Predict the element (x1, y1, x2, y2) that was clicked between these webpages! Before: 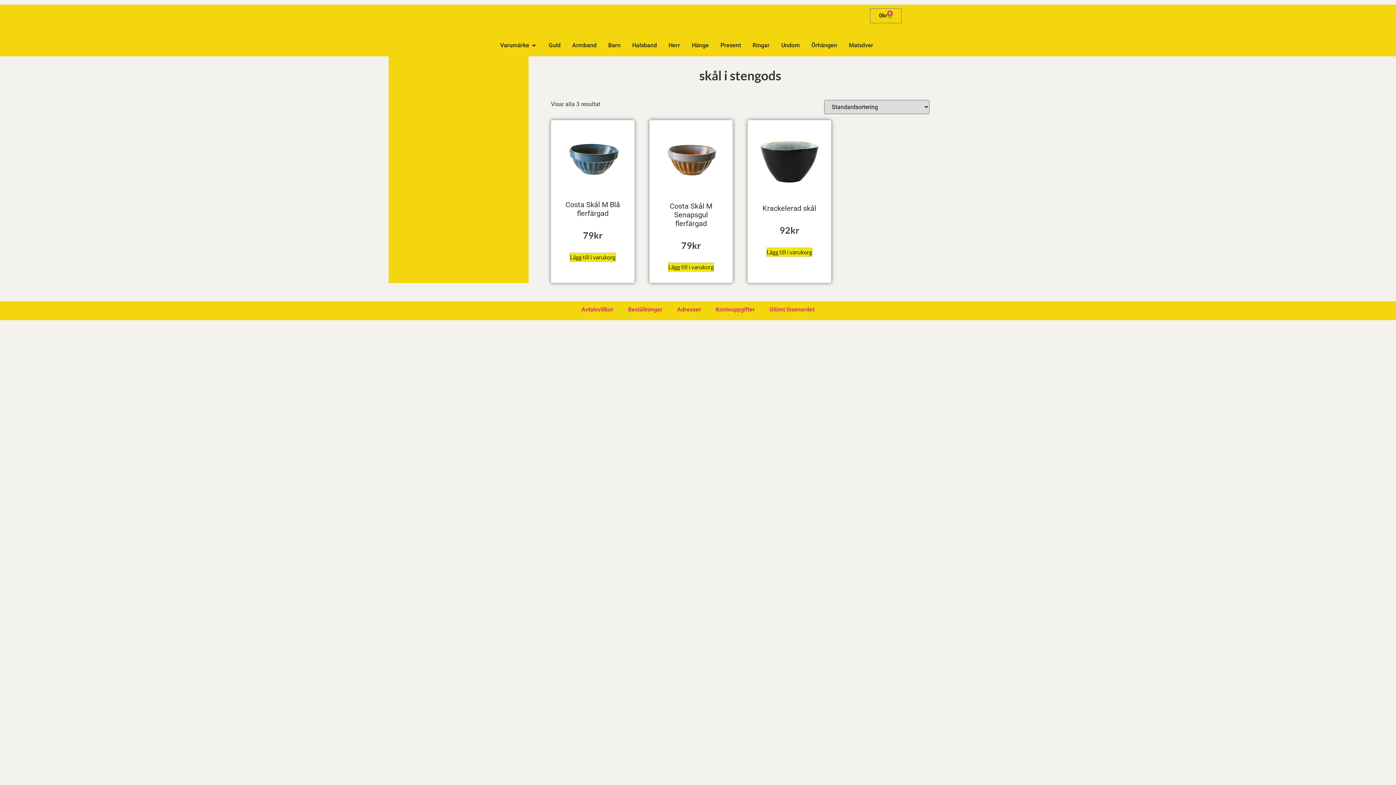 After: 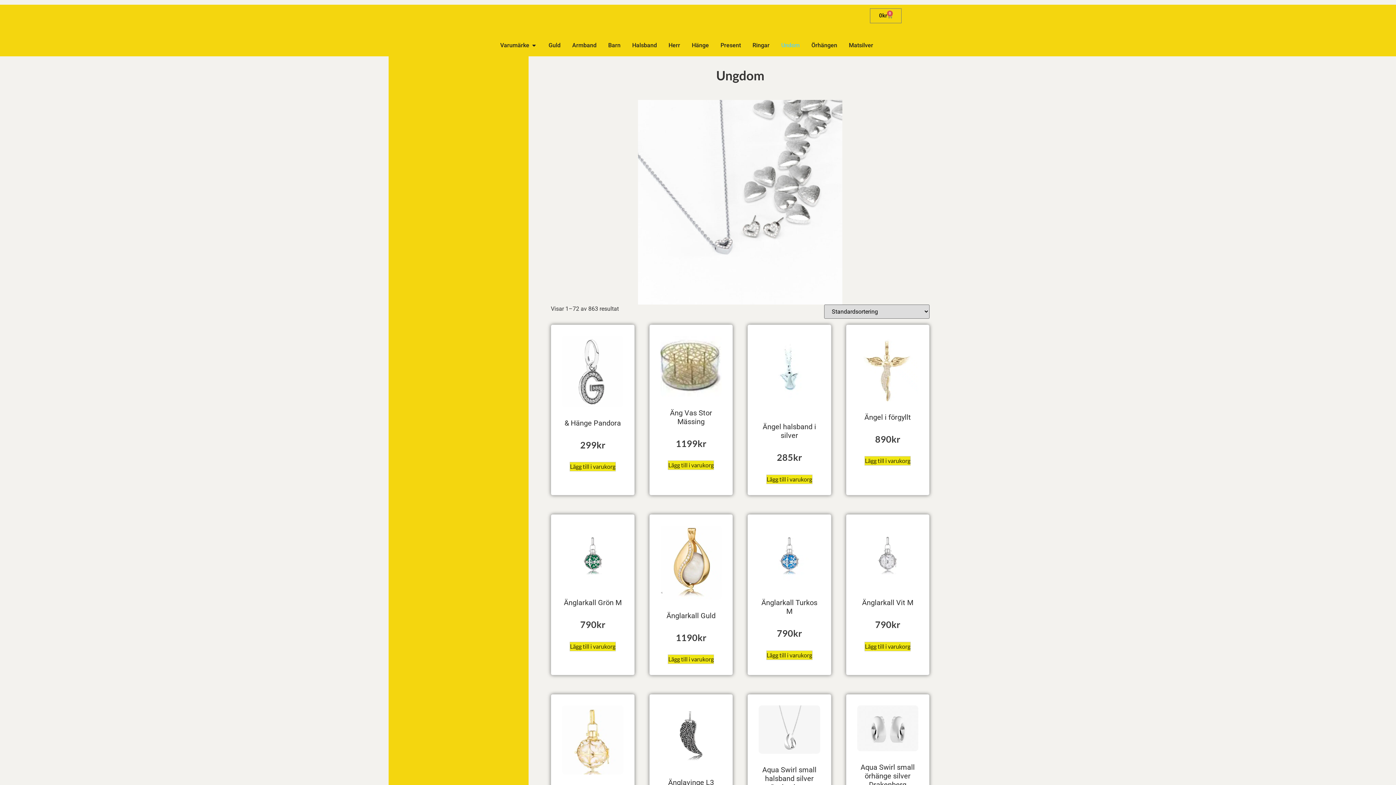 Action: label: Undom bbox: (781, 41, 800, 49)